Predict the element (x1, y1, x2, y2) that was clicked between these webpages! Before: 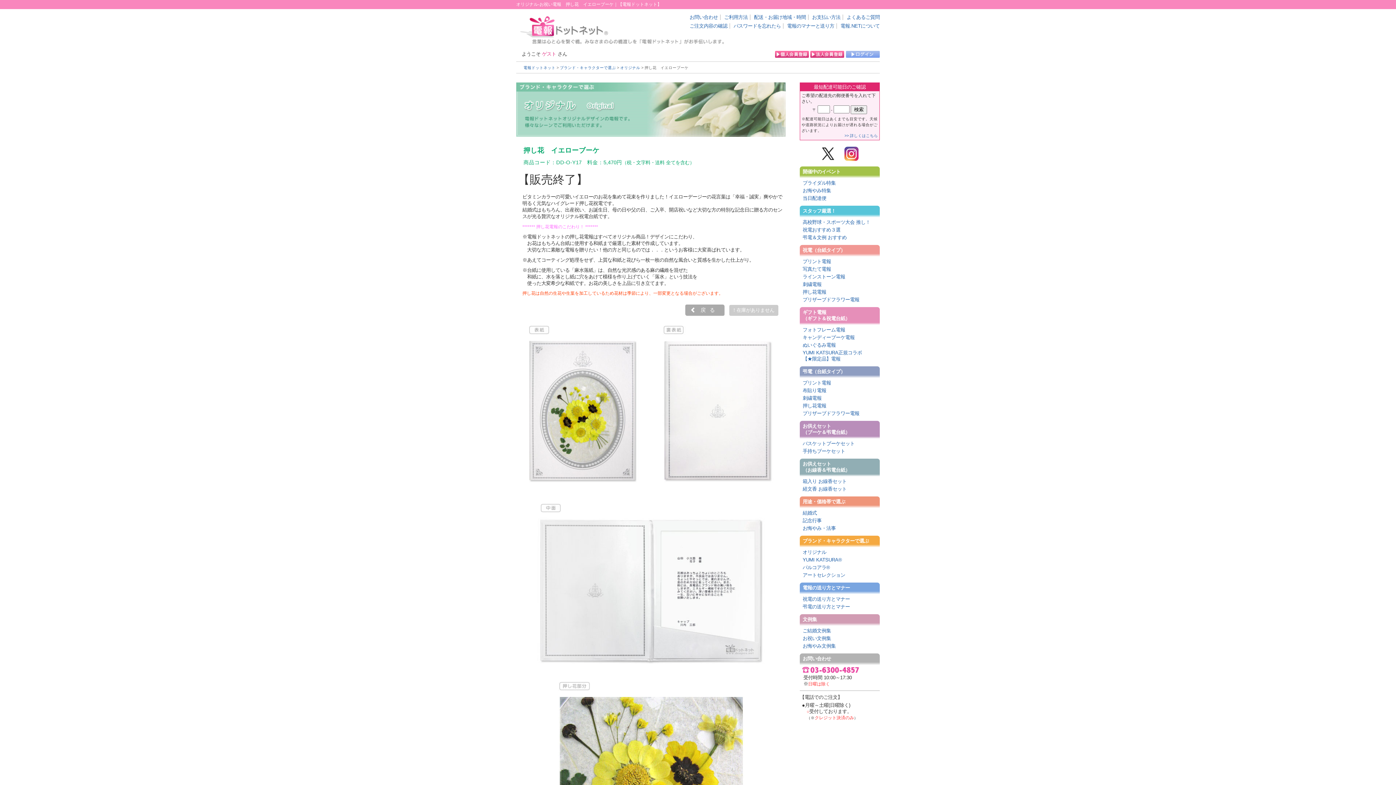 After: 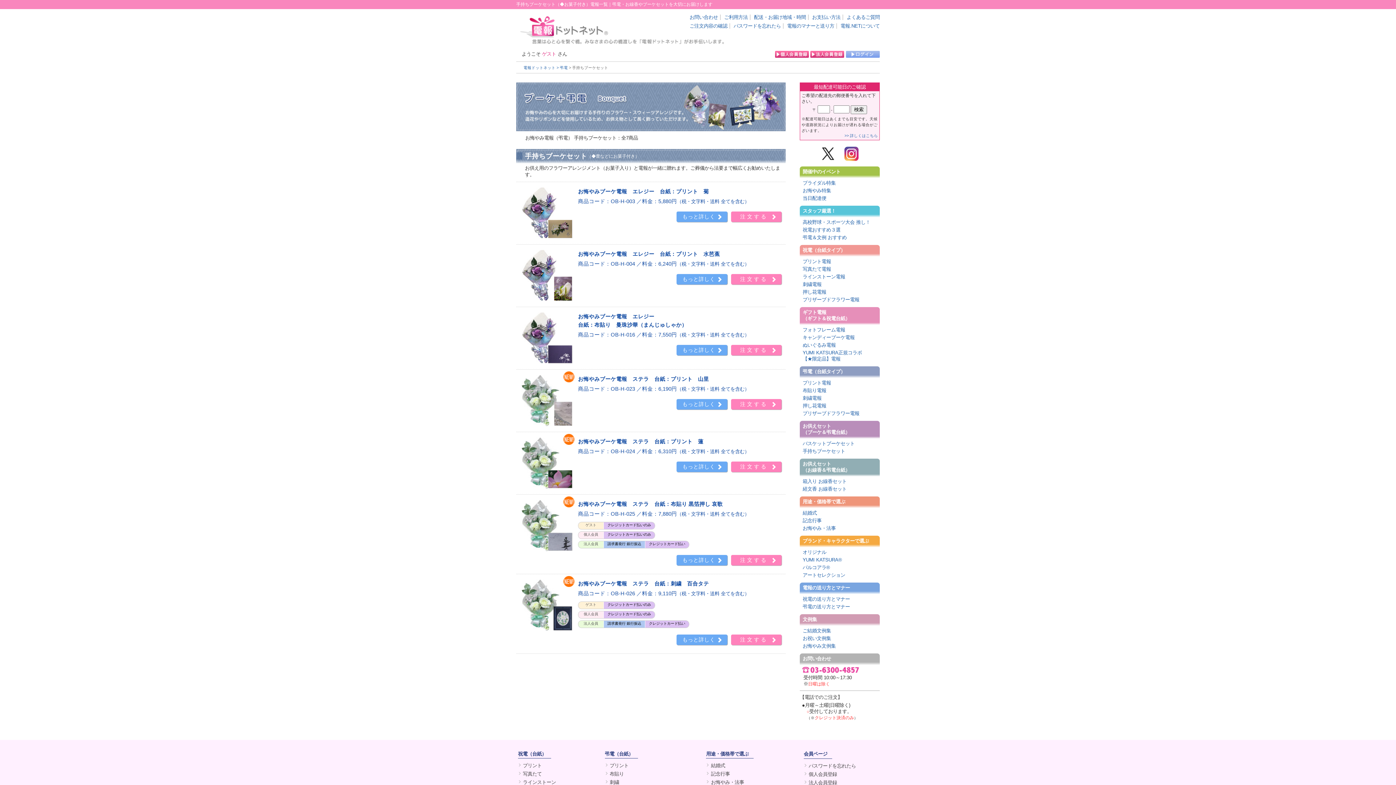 Action: label: 手持ちブーケセット bbox: (800, 447, 880, 454)